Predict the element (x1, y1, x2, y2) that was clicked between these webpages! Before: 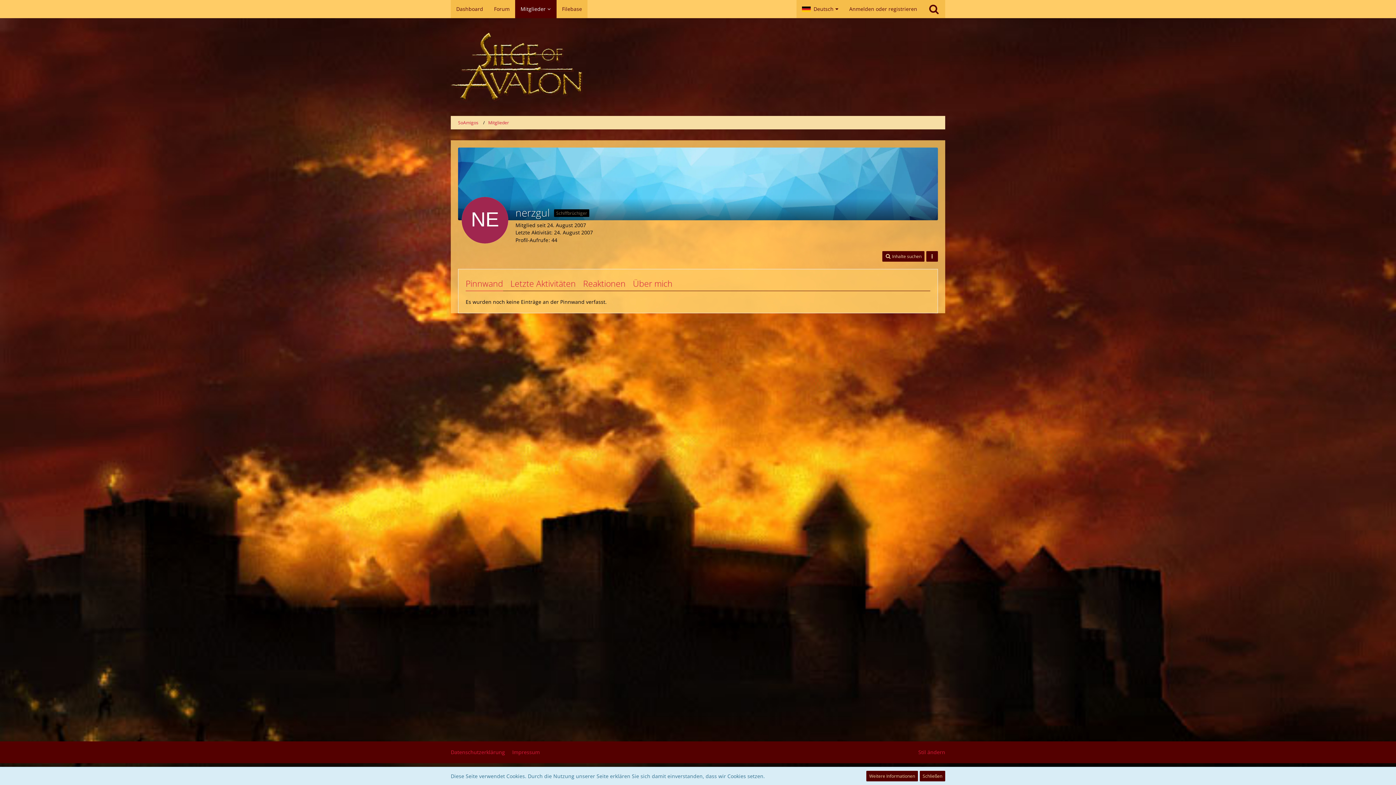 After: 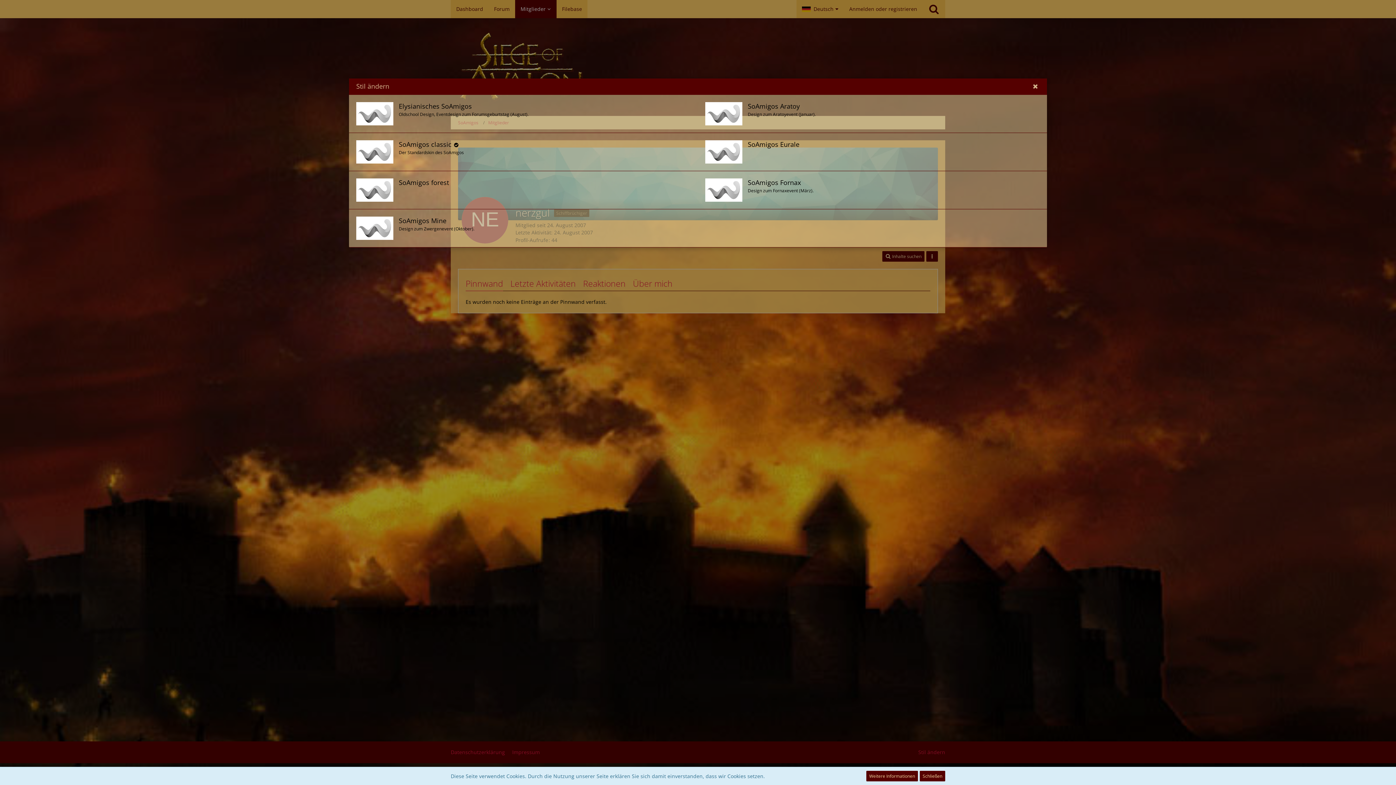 Action: label: Stil ändern bbox: (918, 749, 945, 756)